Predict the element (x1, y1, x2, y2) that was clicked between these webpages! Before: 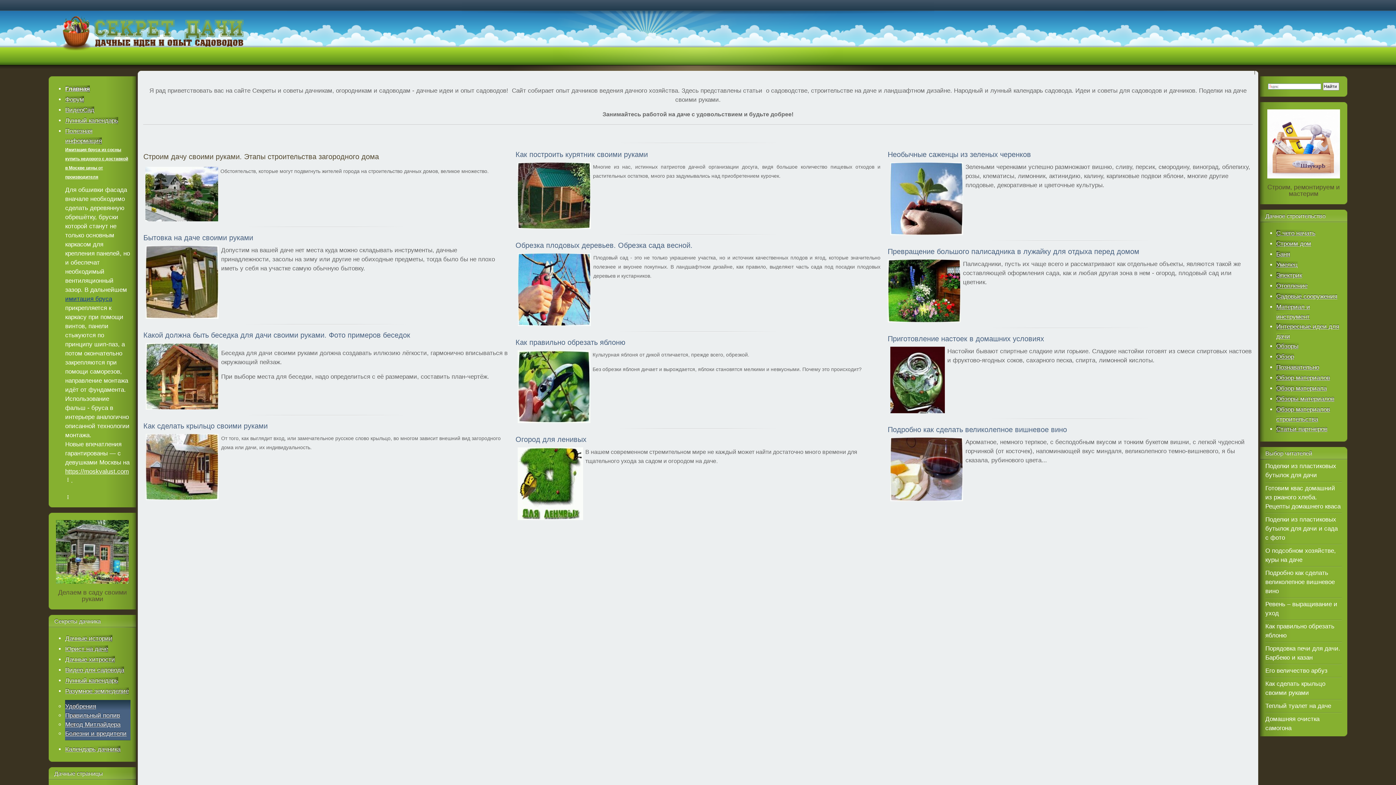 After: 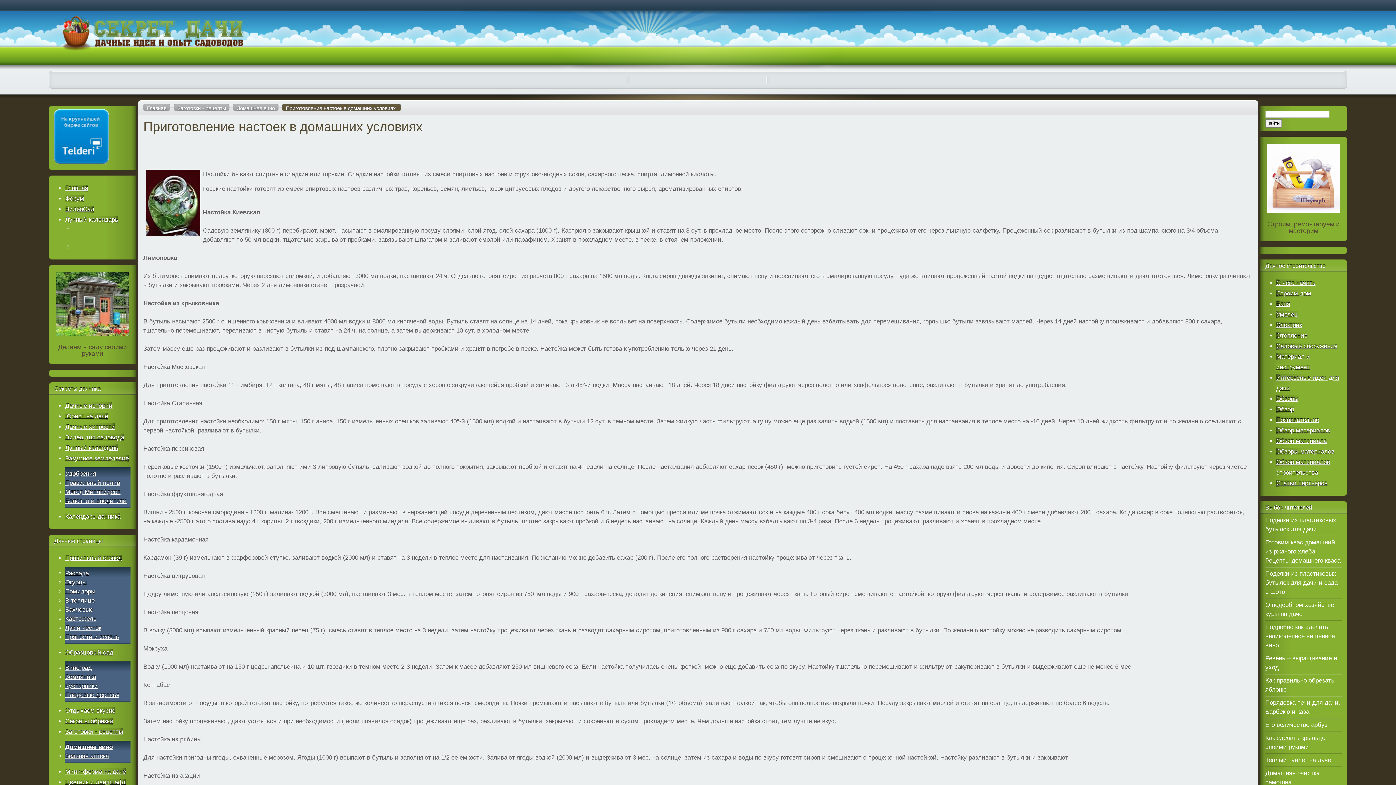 Action: label: Приготовление настоек в домашних условиях bbox: (887, 334, 1044, 342)